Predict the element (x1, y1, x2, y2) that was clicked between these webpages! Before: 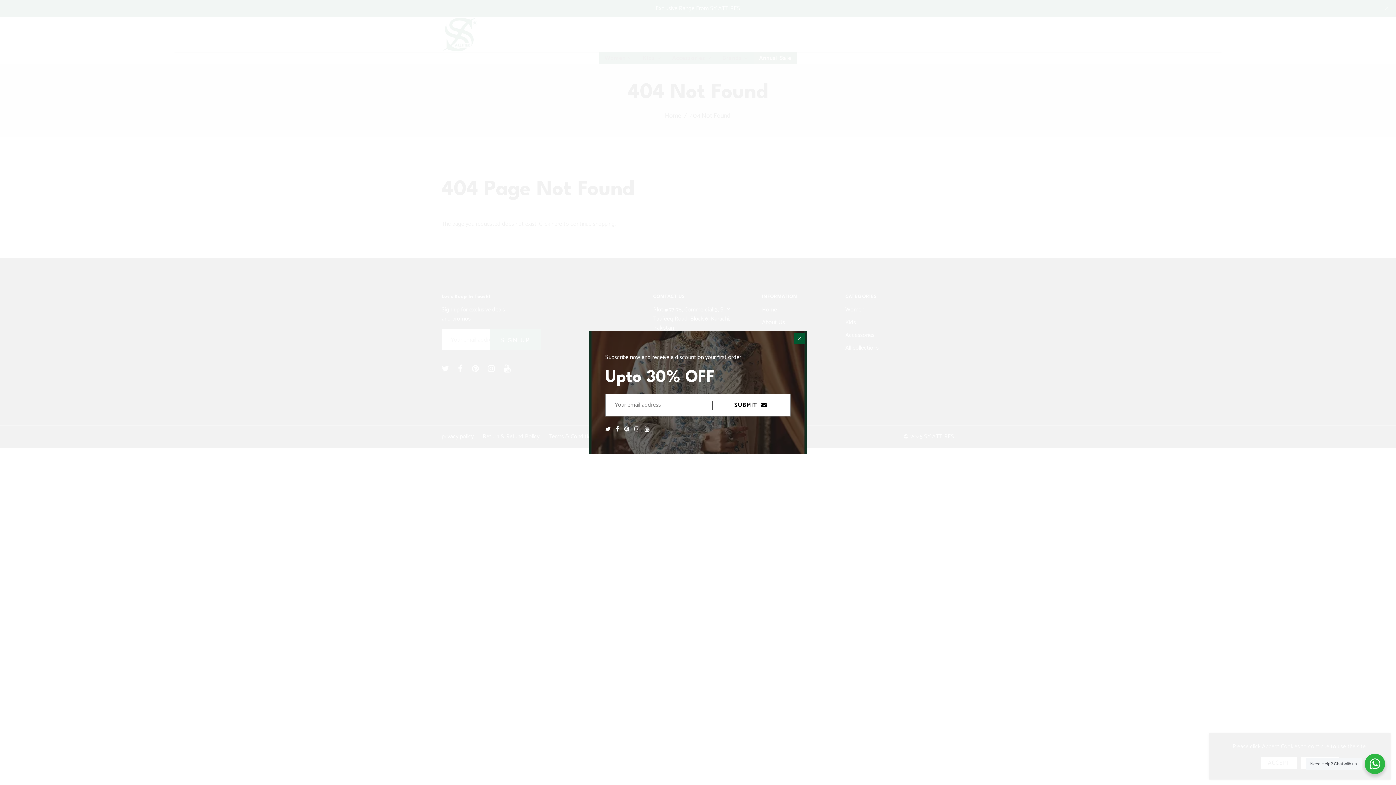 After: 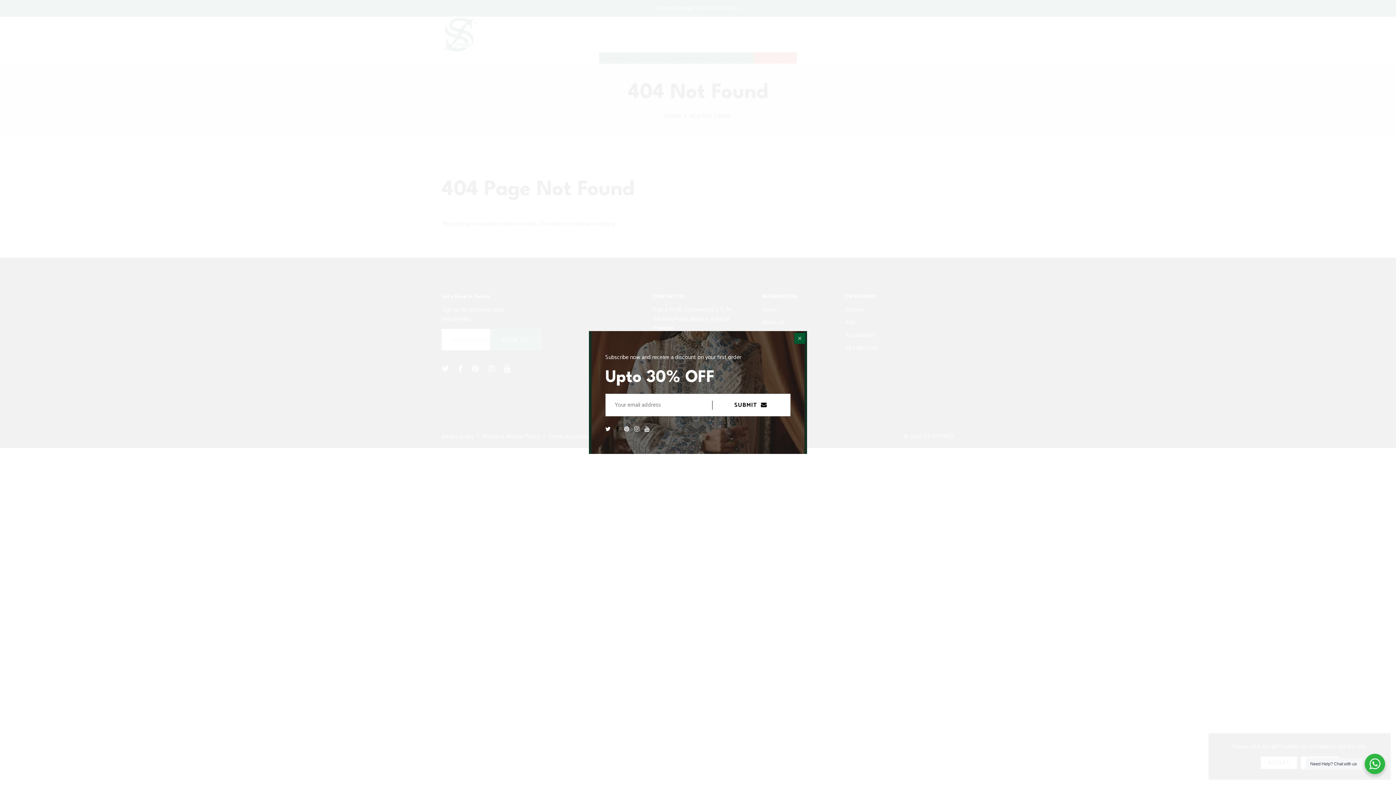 Action: bbox: (616, 424, 619, 434)